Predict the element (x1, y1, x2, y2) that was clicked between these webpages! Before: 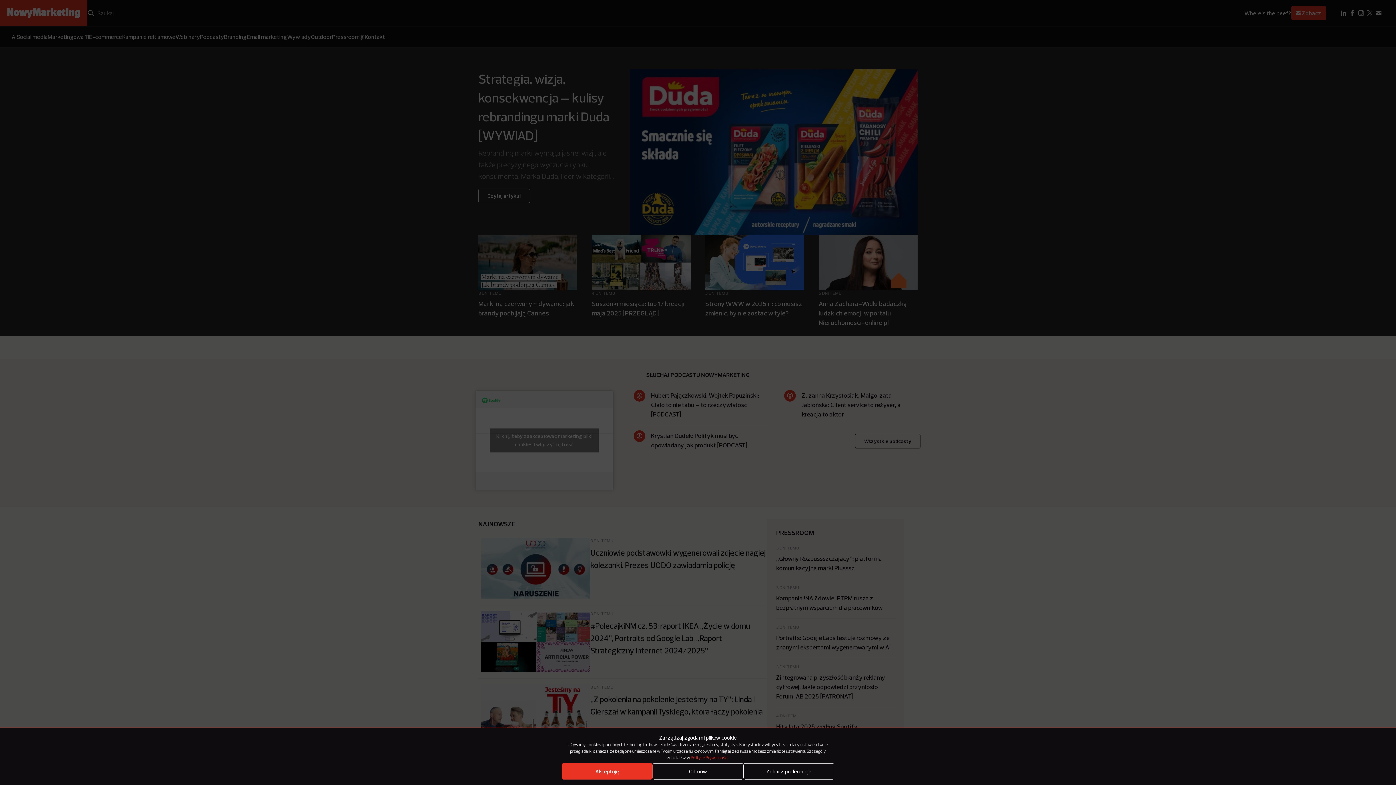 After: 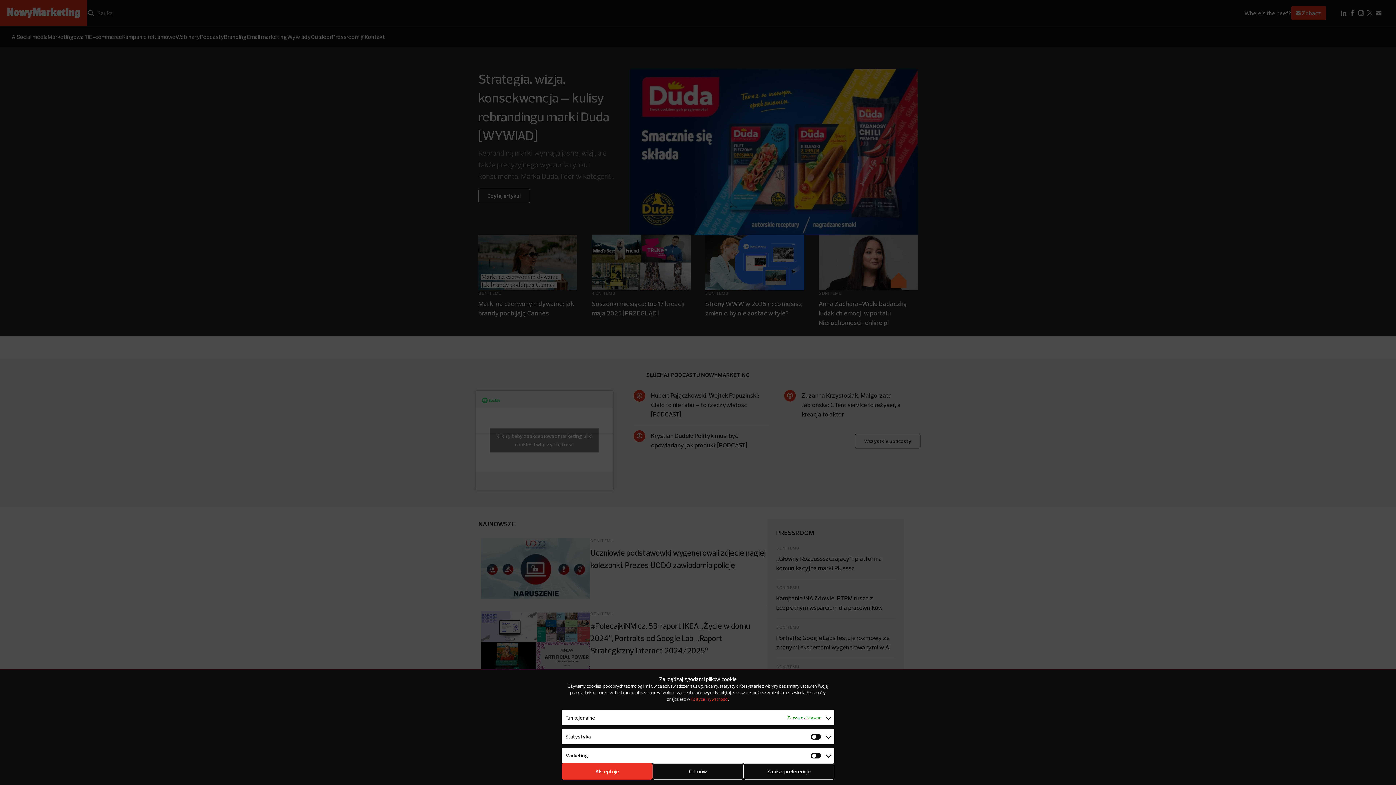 Action: bbox: (743, 763, 834, 780) label: Zobacz preferencje